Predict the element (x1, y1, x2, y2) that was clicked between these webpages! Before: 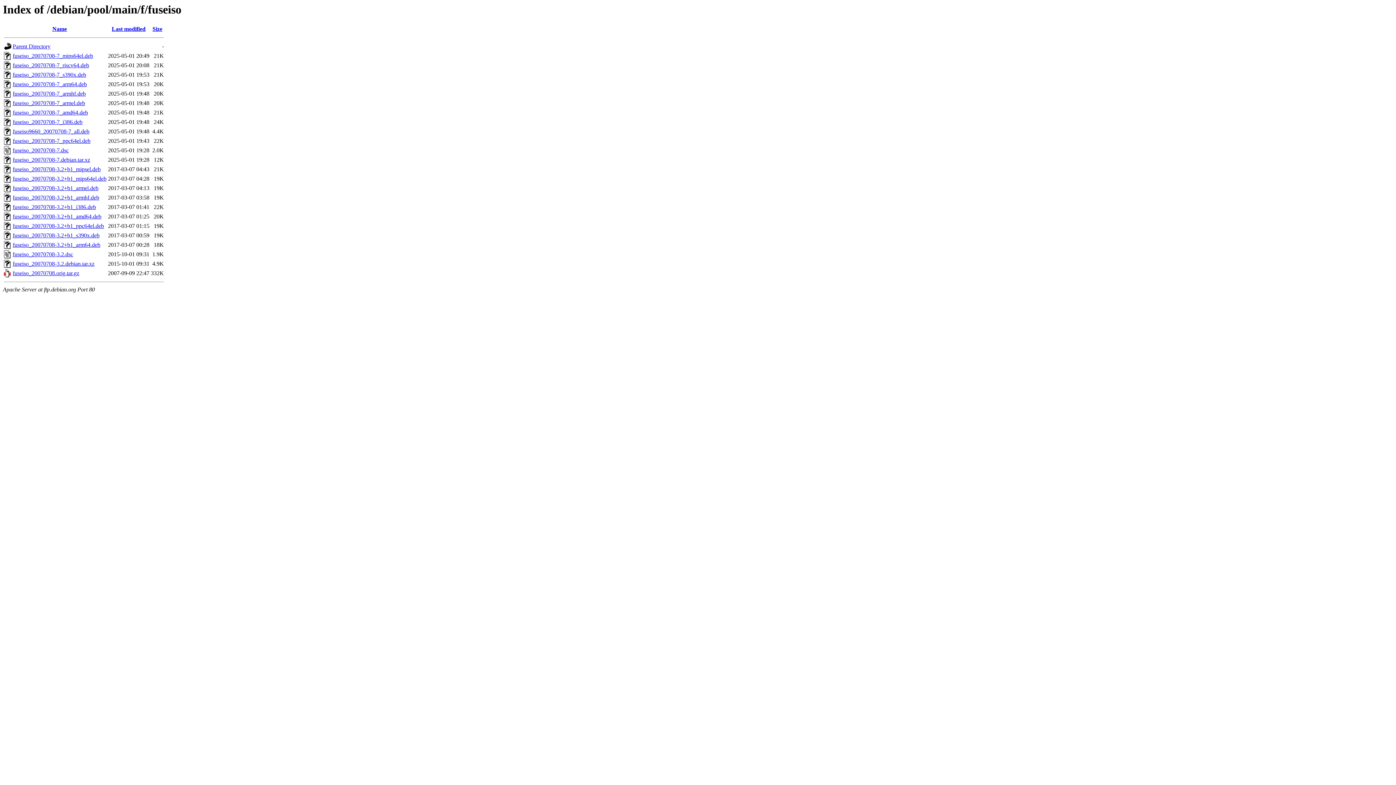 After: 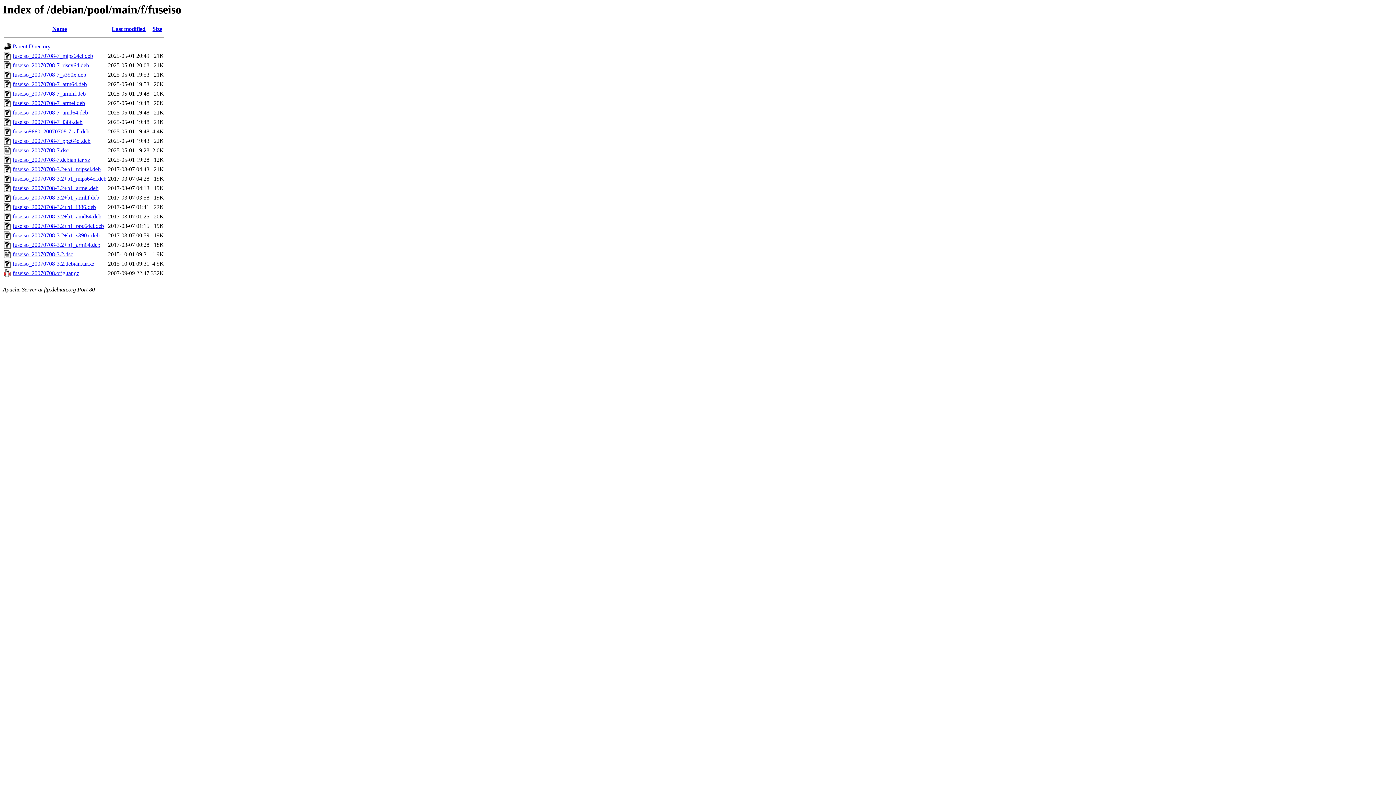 Action: bbox: (12, 241, 100, 248) label: fuseiso_20070708-3.2+b1_arm64.deb